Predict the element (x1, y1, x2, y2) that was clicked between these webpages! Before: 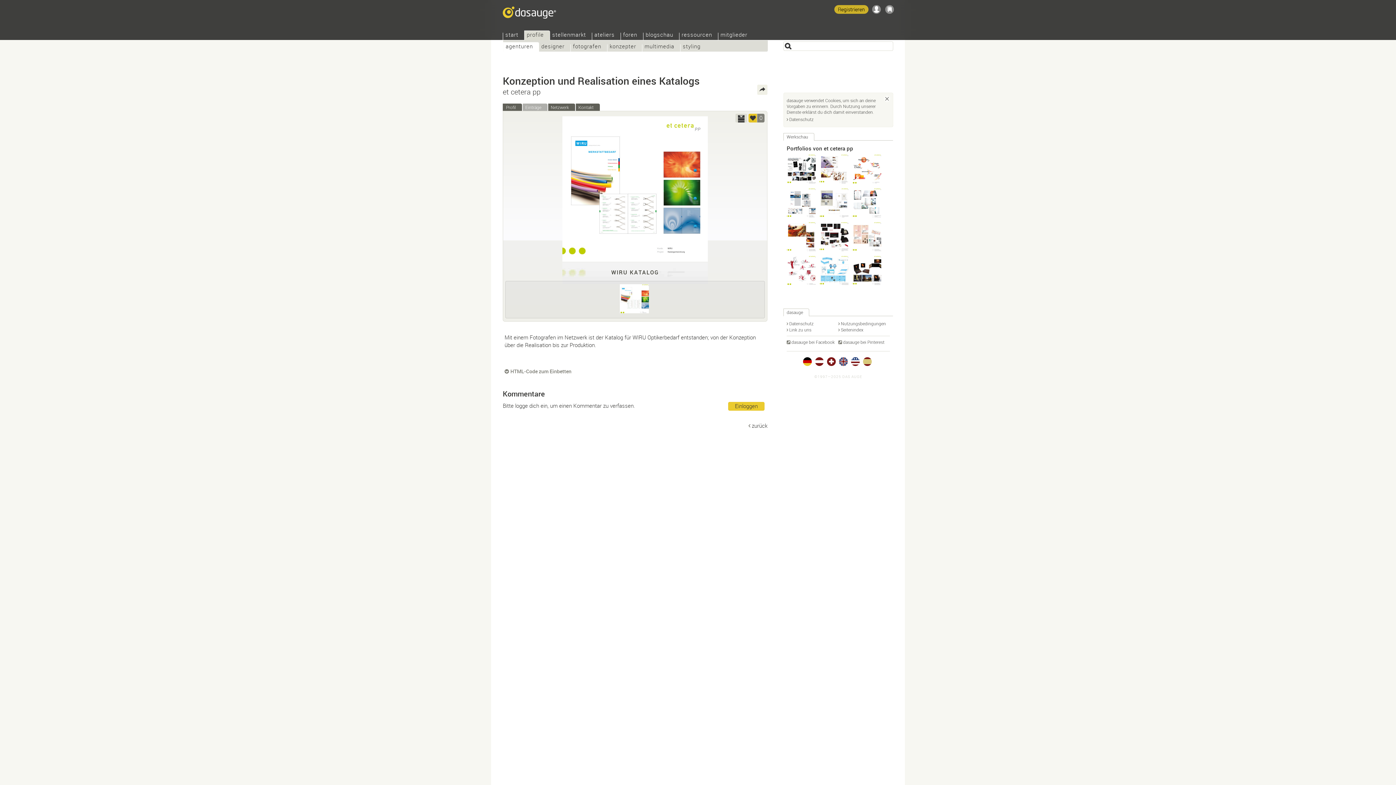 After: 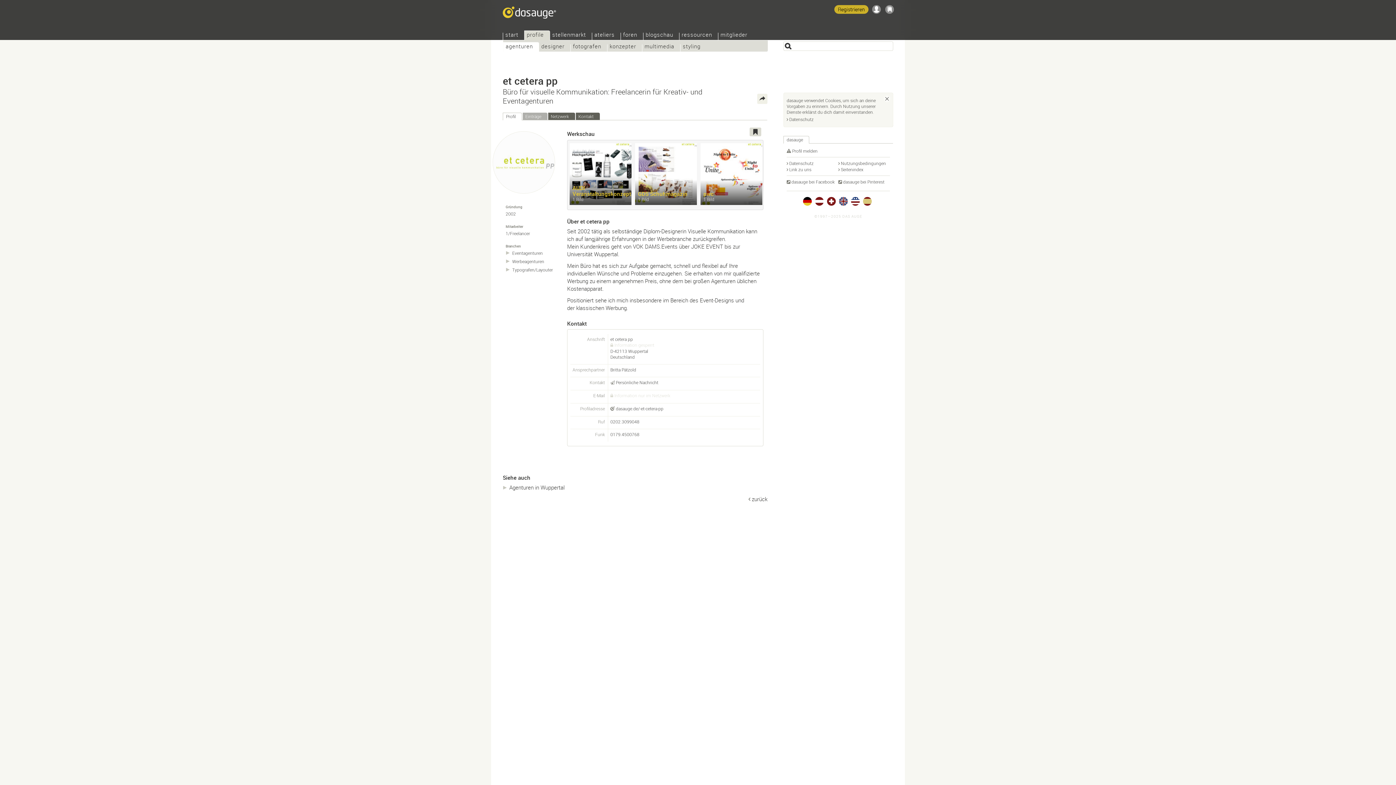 Action: label: Profil bbox: (502, 103, 522, 110)